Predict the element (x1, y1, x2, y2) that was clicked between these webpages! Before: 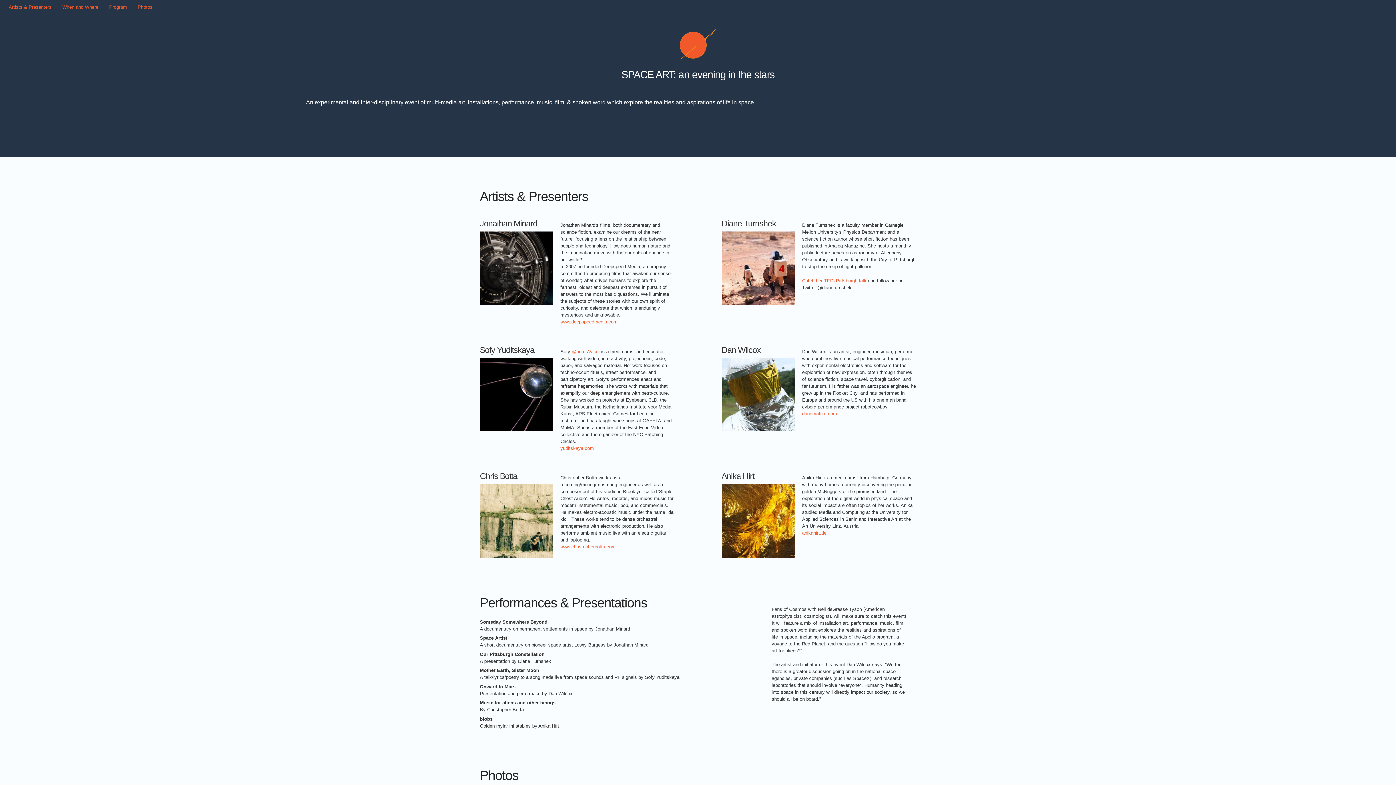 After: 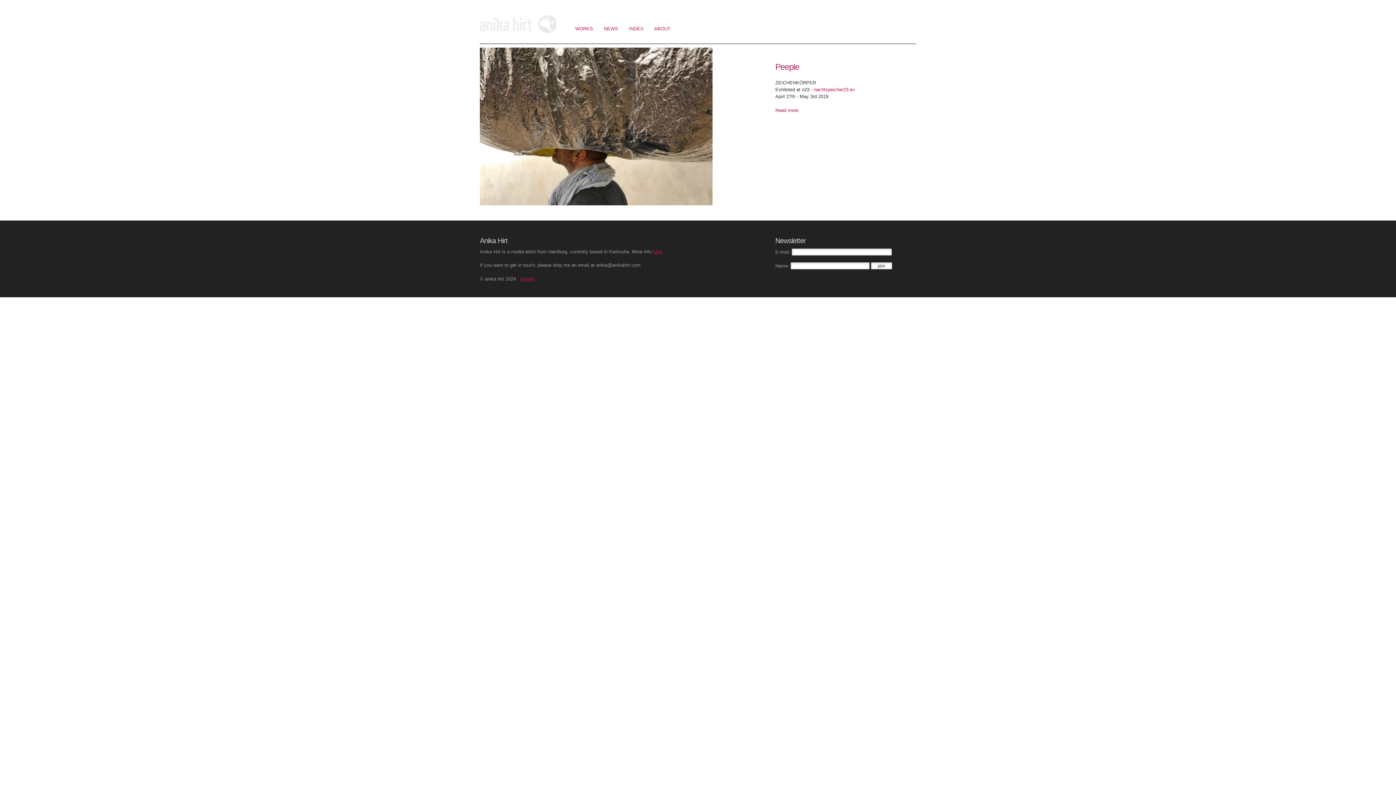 Action: label: anikahirt.de bbox: (802, 530, 826, 536)